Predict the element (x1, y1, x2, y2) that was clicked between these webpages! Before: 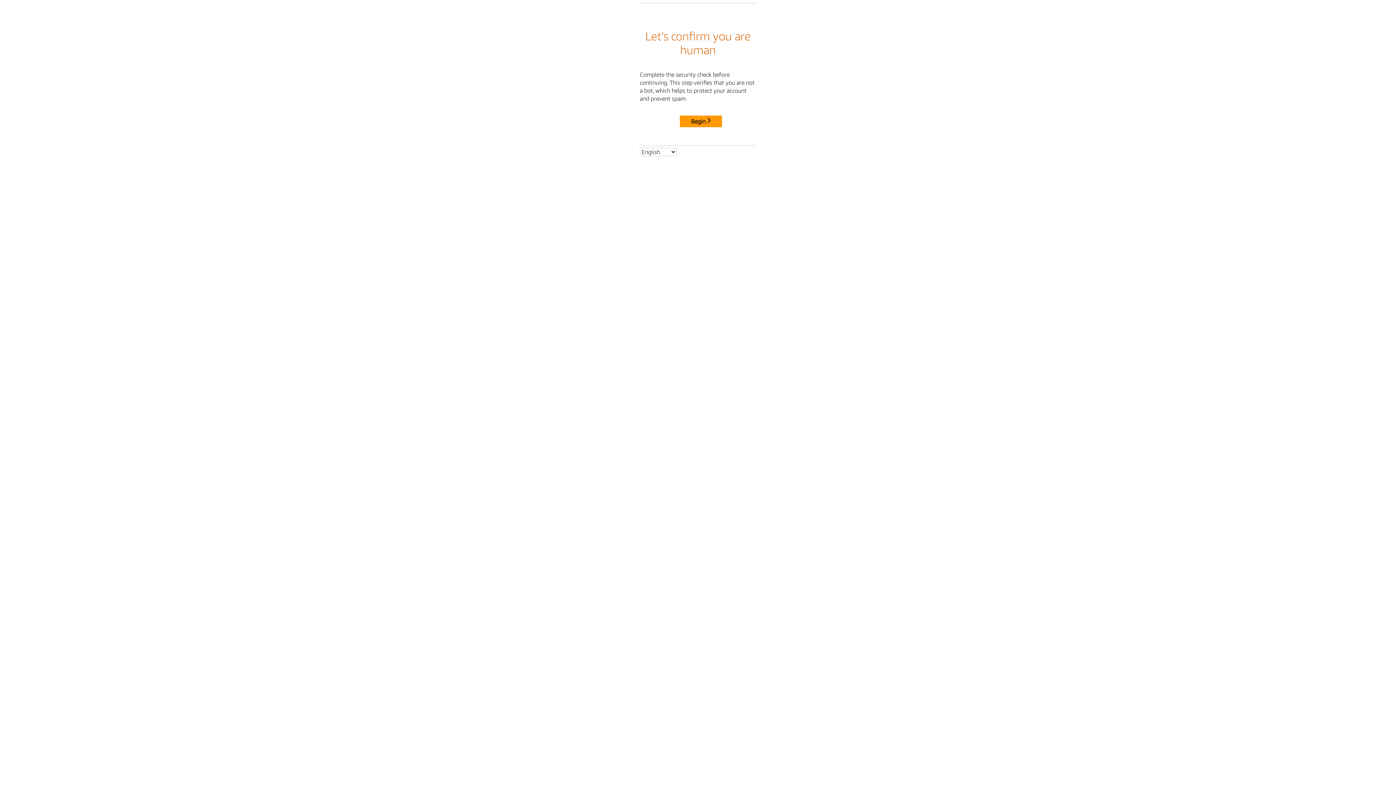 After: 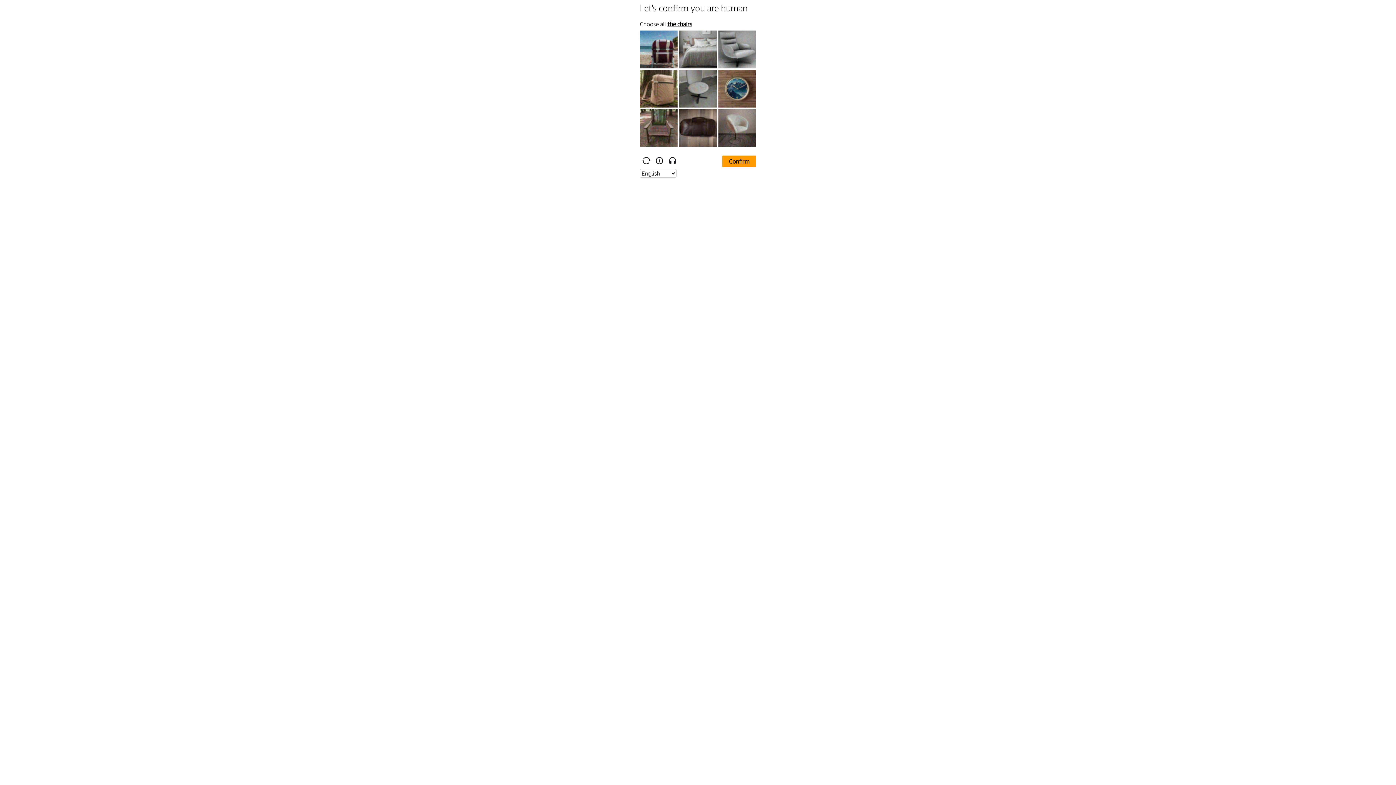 Action: label: Begin bbox: (680, 115, 722, 127)